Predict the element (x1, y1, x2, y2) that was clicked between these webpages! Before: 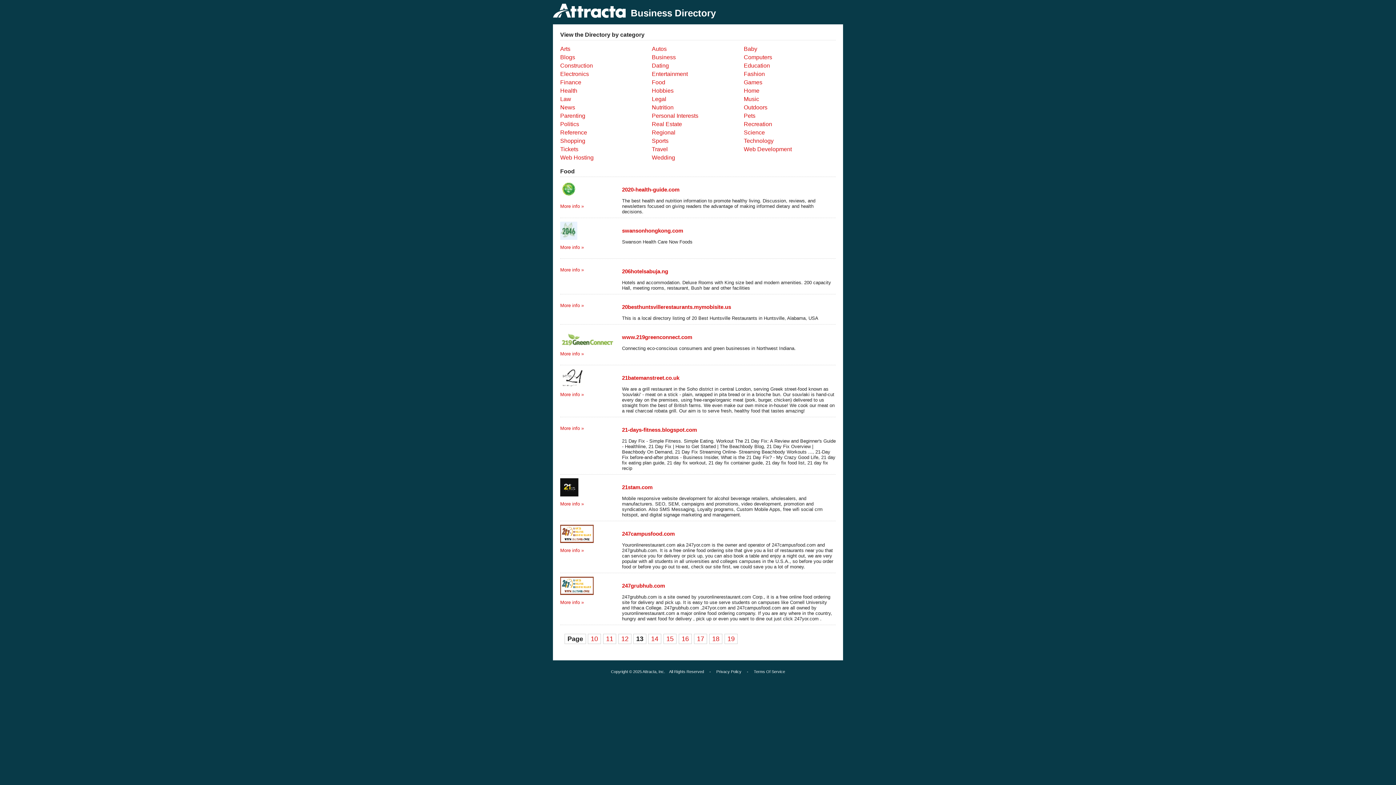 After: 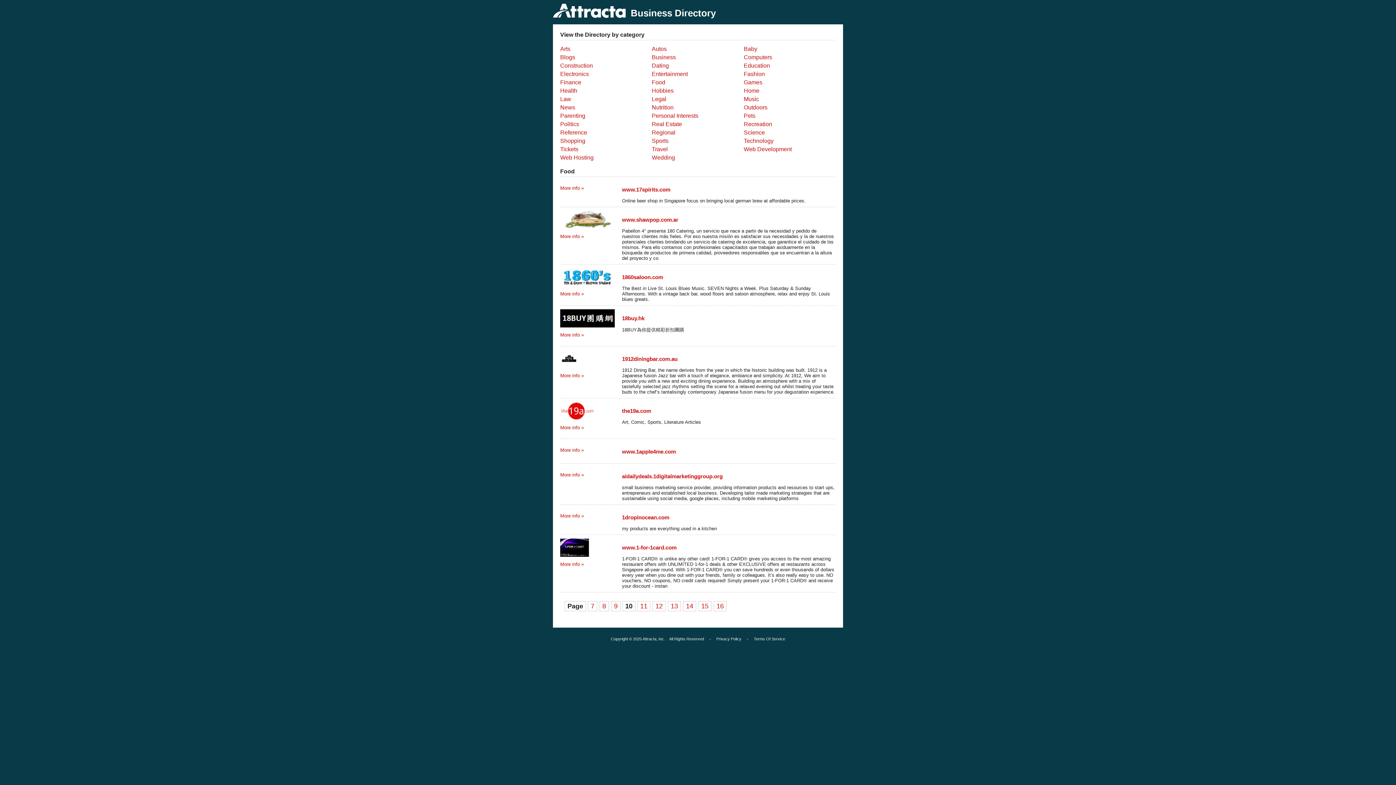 Action: label: 10 bbox: (588, 634, 601, 644)